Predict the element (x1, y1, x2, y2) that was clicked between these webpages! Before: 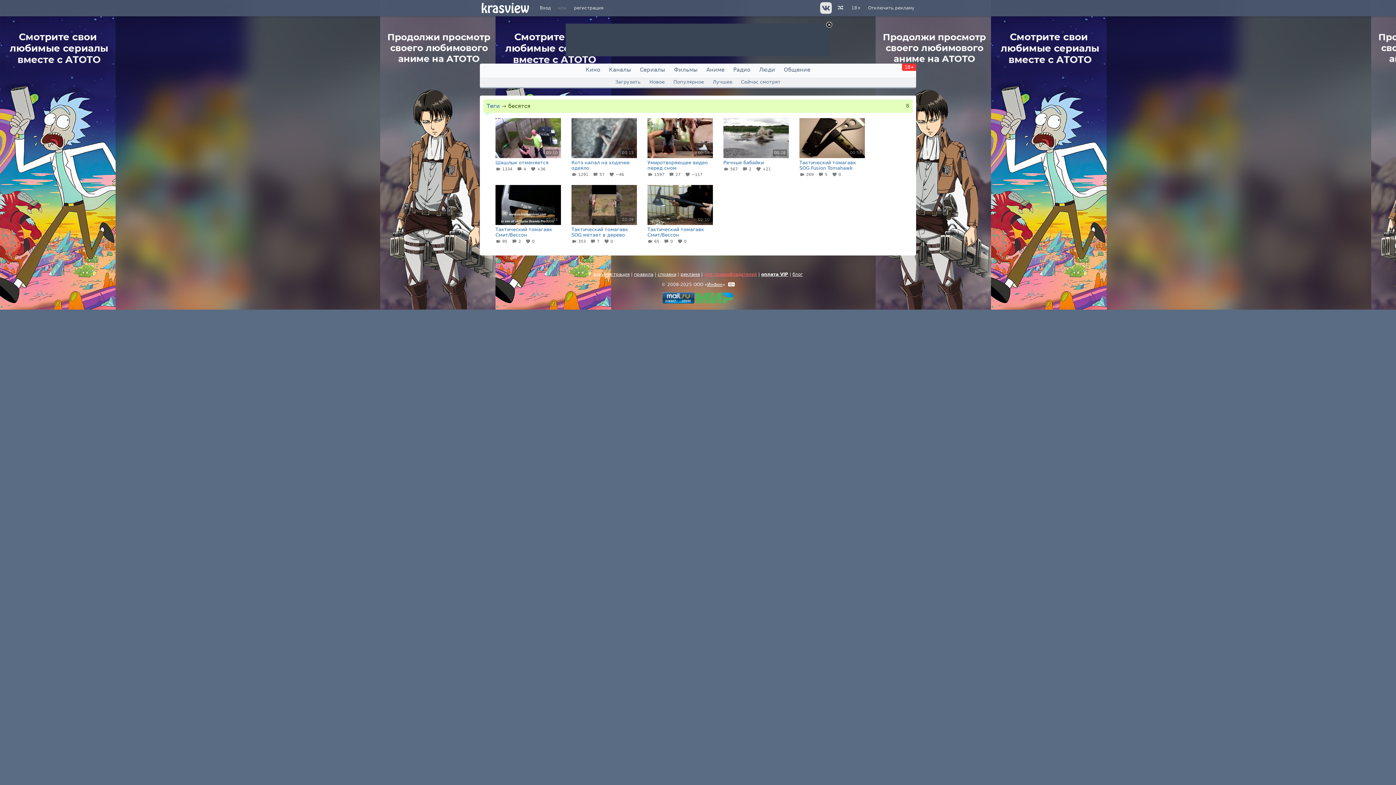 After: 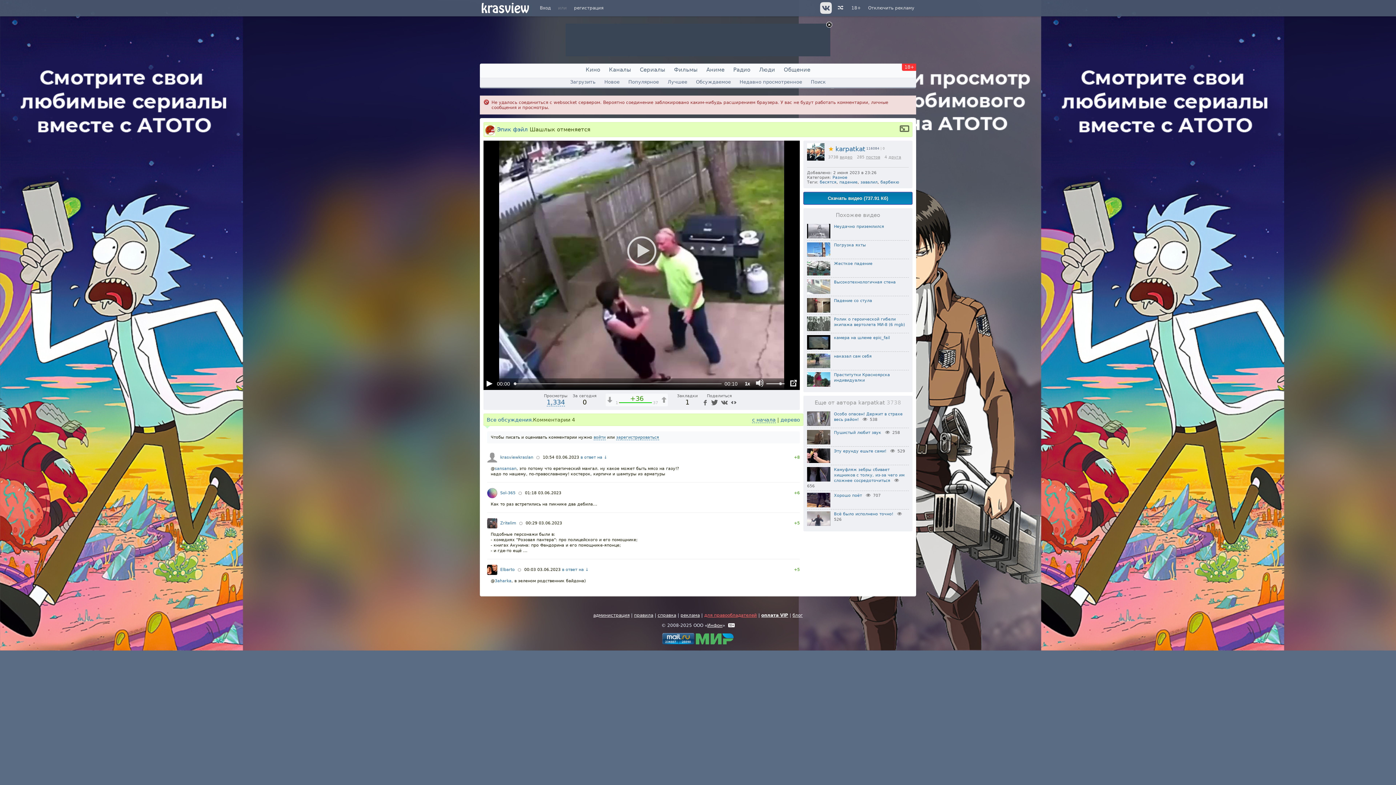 Action: label: 00:10
Шашлык отменяется
 1334    4    +36   bbox: (495, 118, 561, 172)